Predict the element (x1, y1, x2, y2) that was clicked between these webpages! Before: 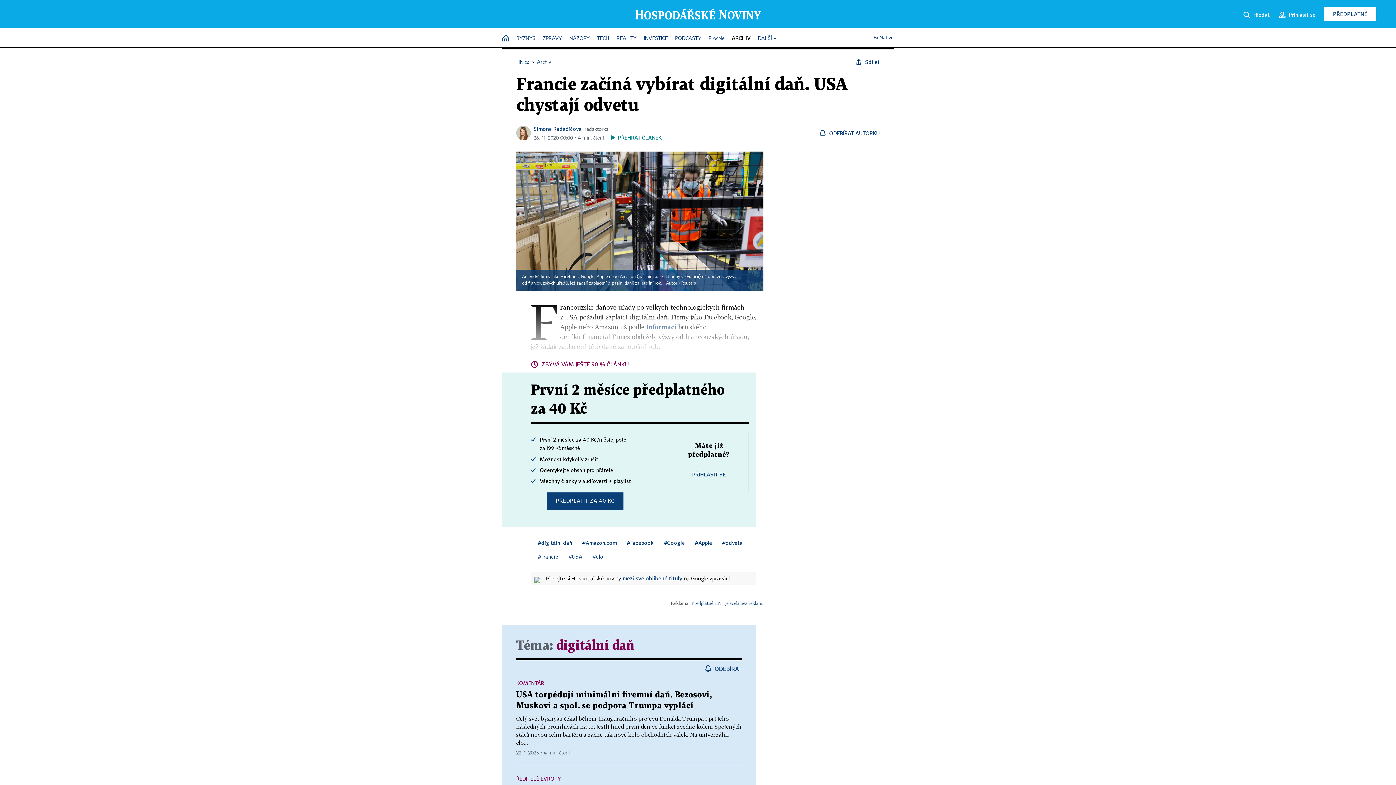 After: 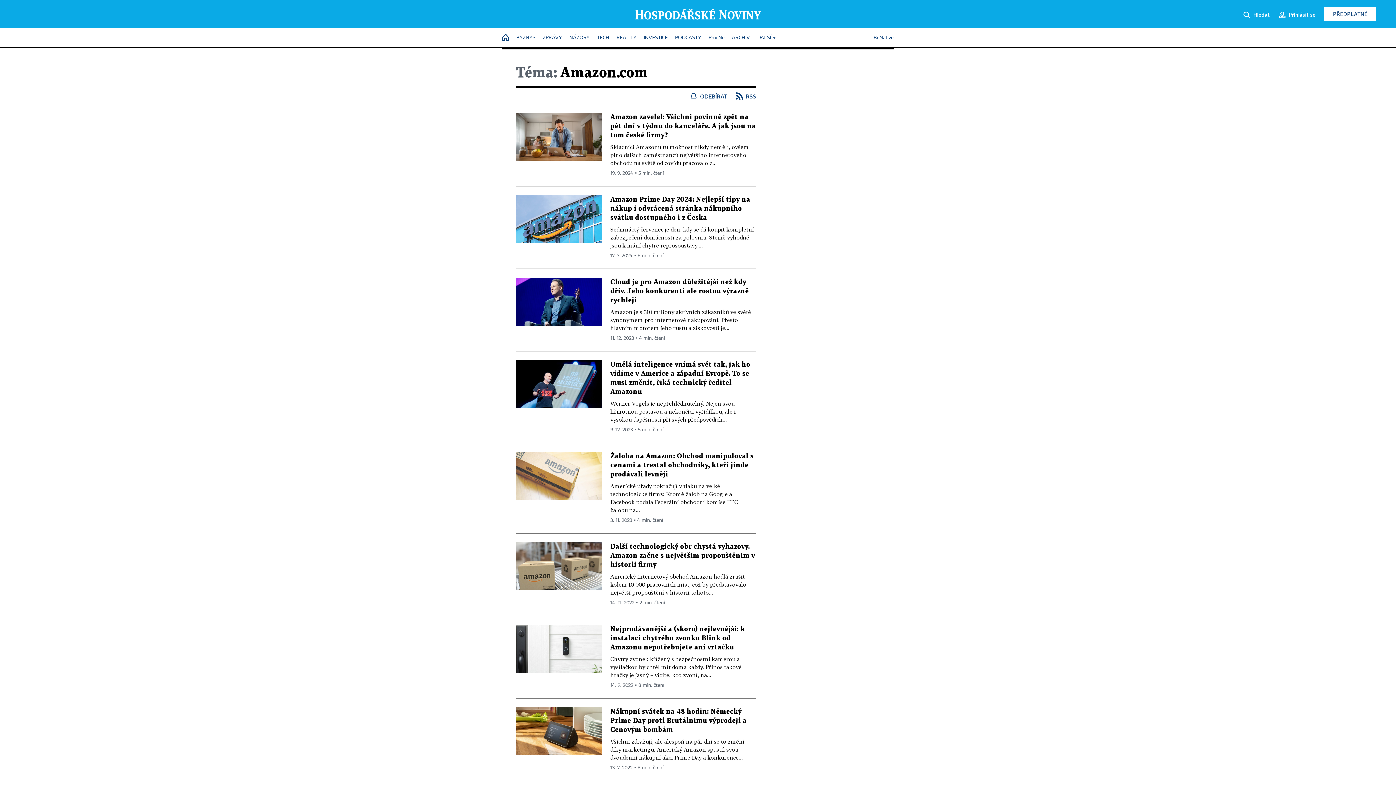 Action: bbox: (582, 539, 617, 546) label: #Amazon.com